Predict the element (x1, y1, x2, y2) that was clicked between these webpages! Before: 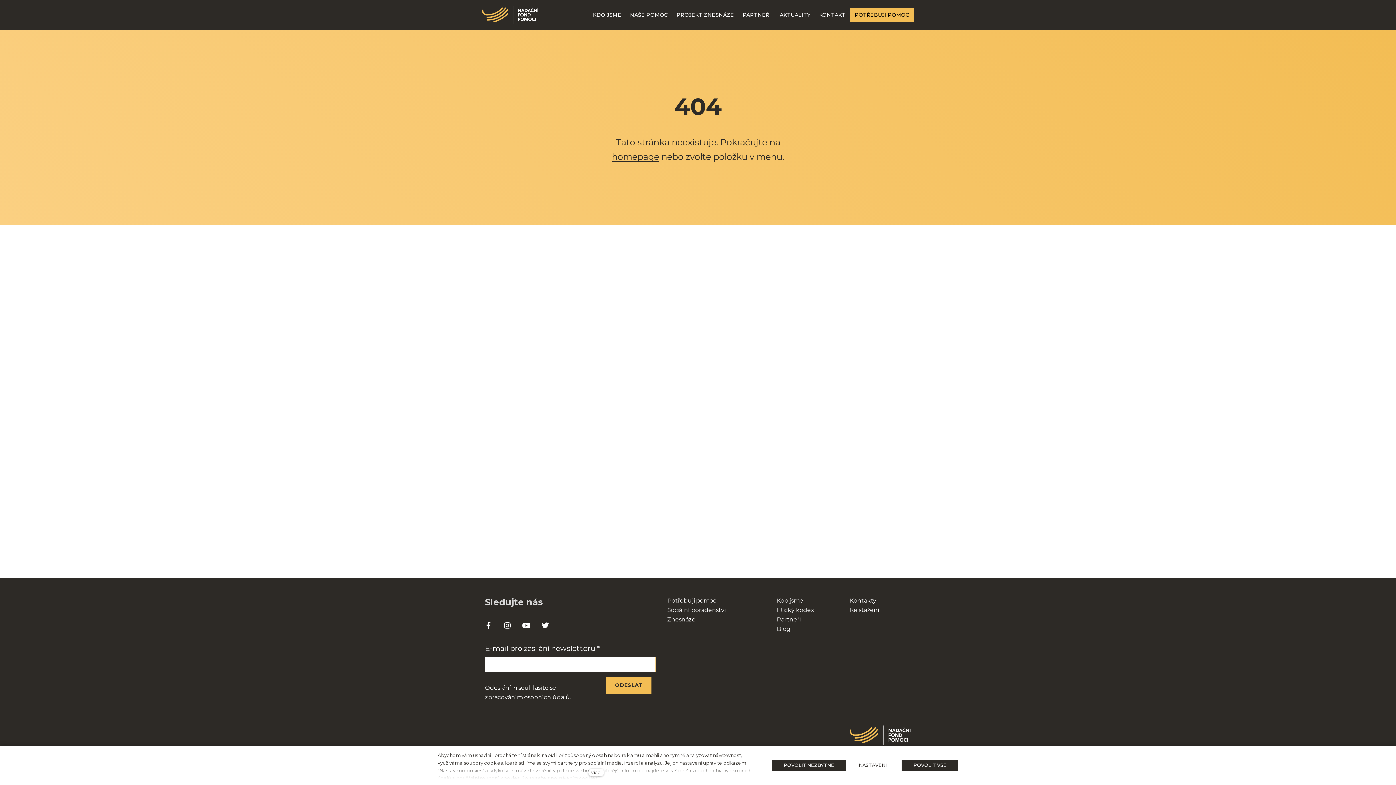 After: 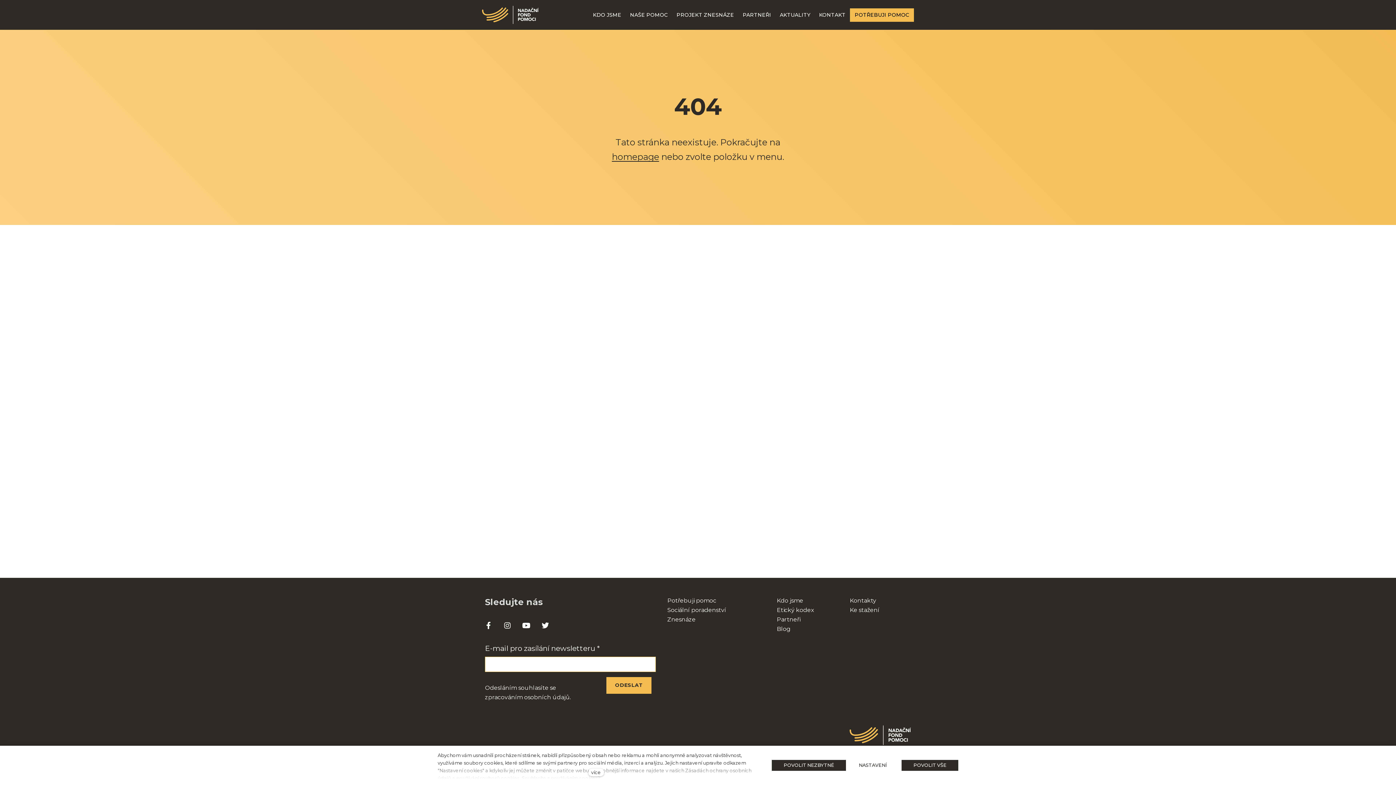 Action: label: AKTUALITY bbox: (775, 8, 814, 21)